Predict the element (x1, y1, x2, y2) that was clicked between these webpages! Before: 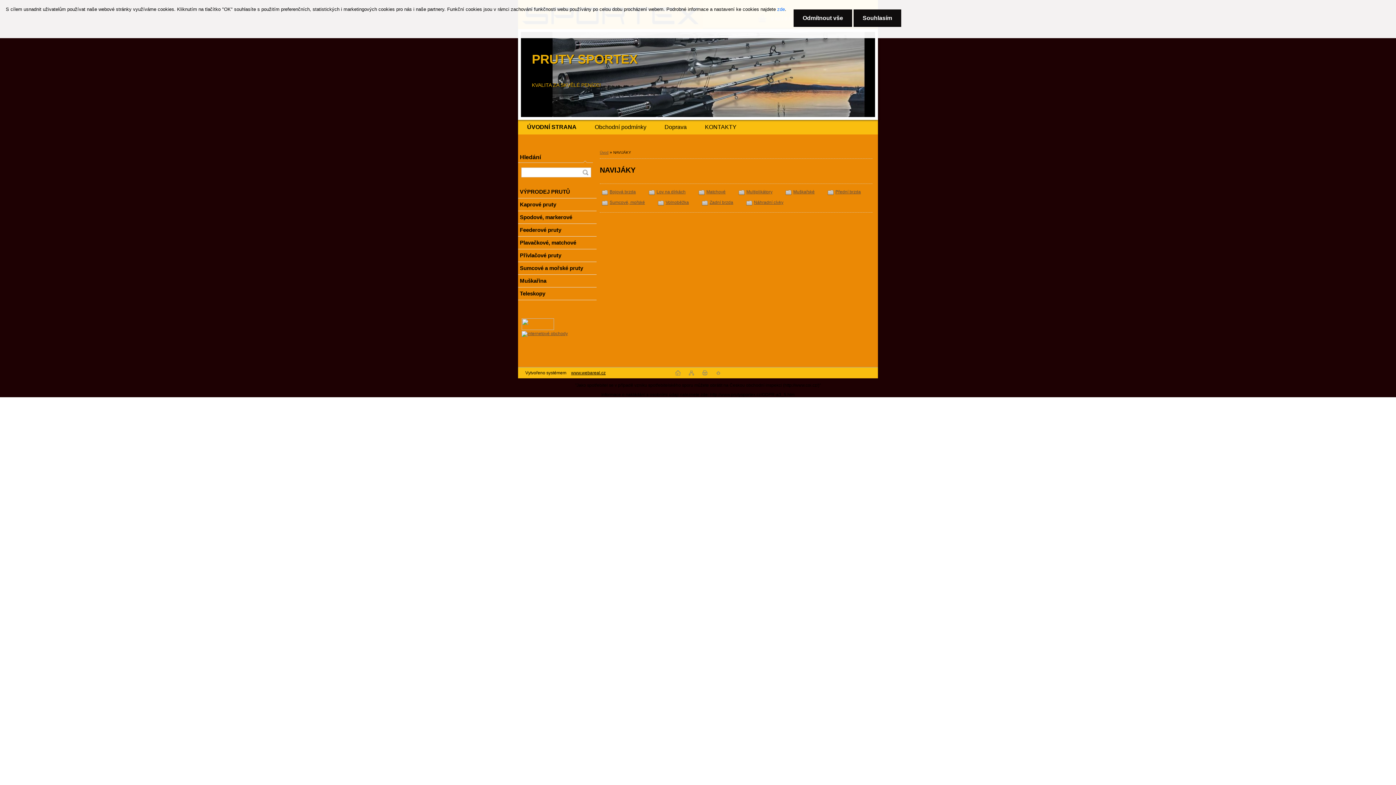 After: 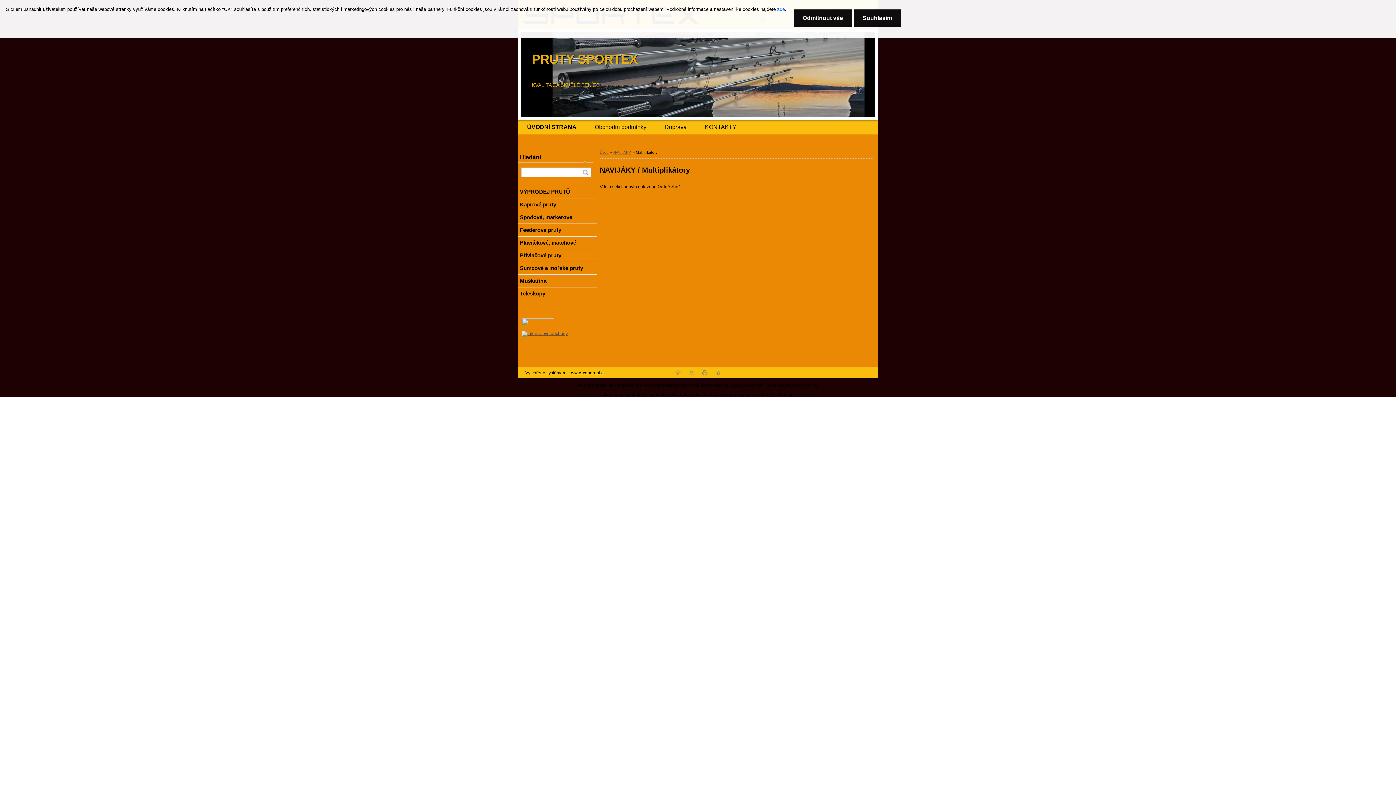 Action: label: Multiplikátory bbox: (738, 187, 772, 196)